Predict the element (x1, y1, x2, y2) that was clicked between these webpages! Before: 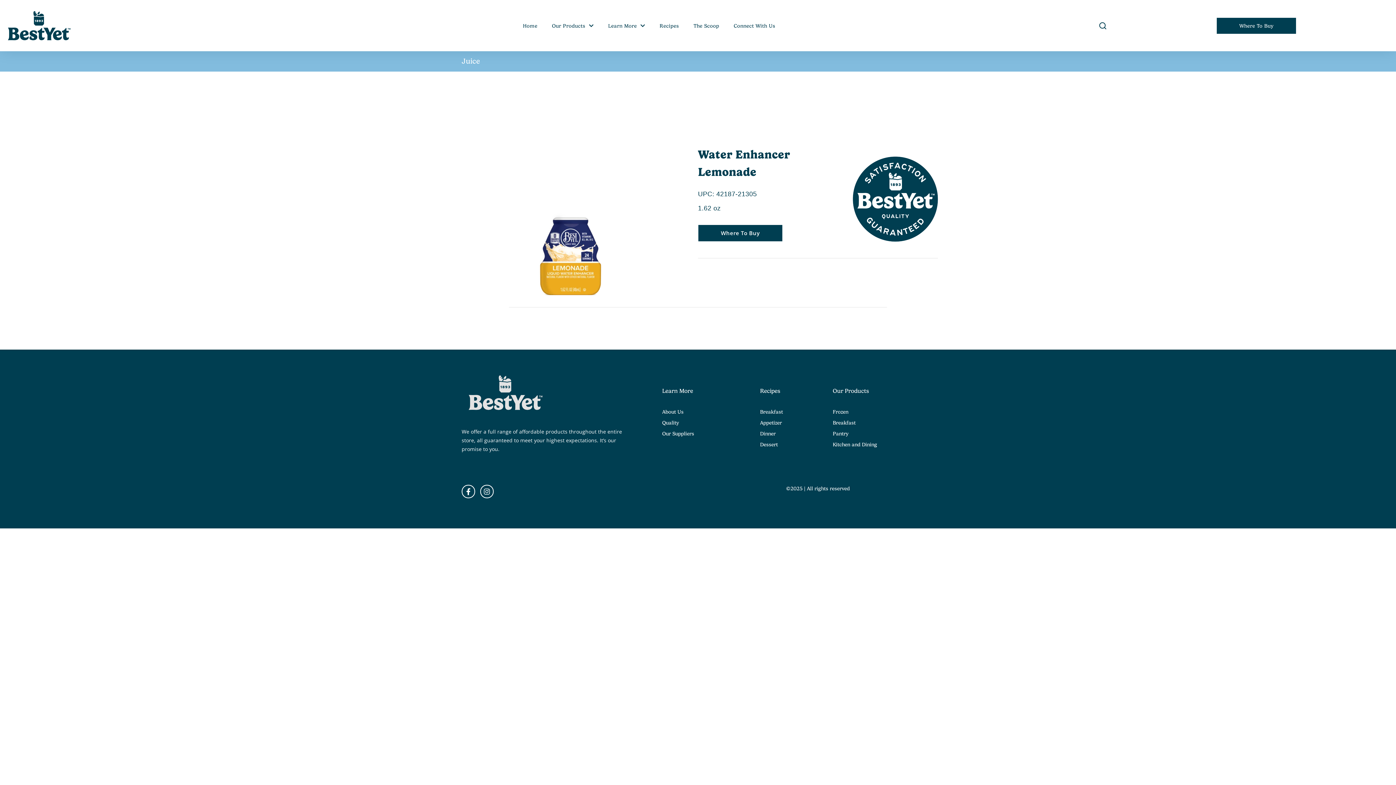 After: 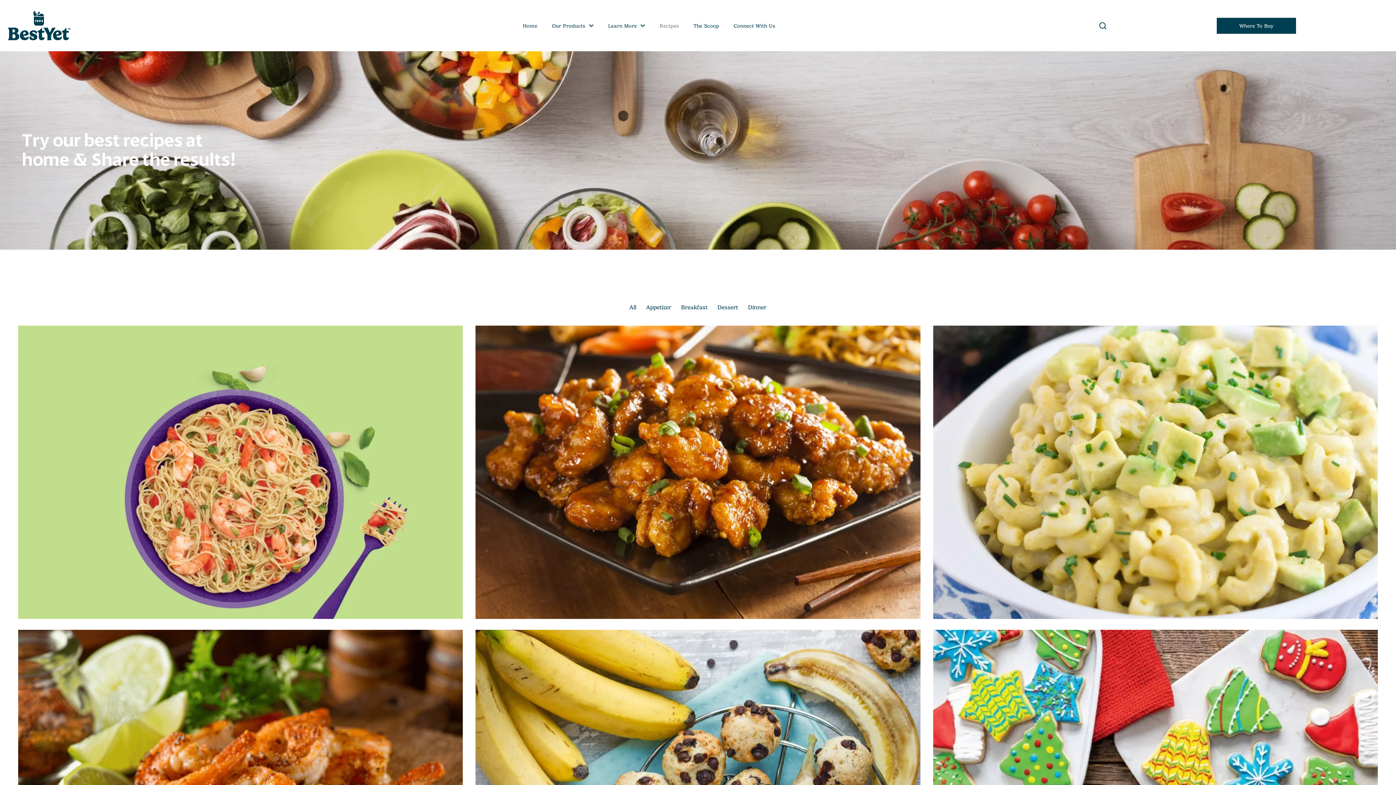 Action: label: Recipes bbox: (652, 20, 686, 30)